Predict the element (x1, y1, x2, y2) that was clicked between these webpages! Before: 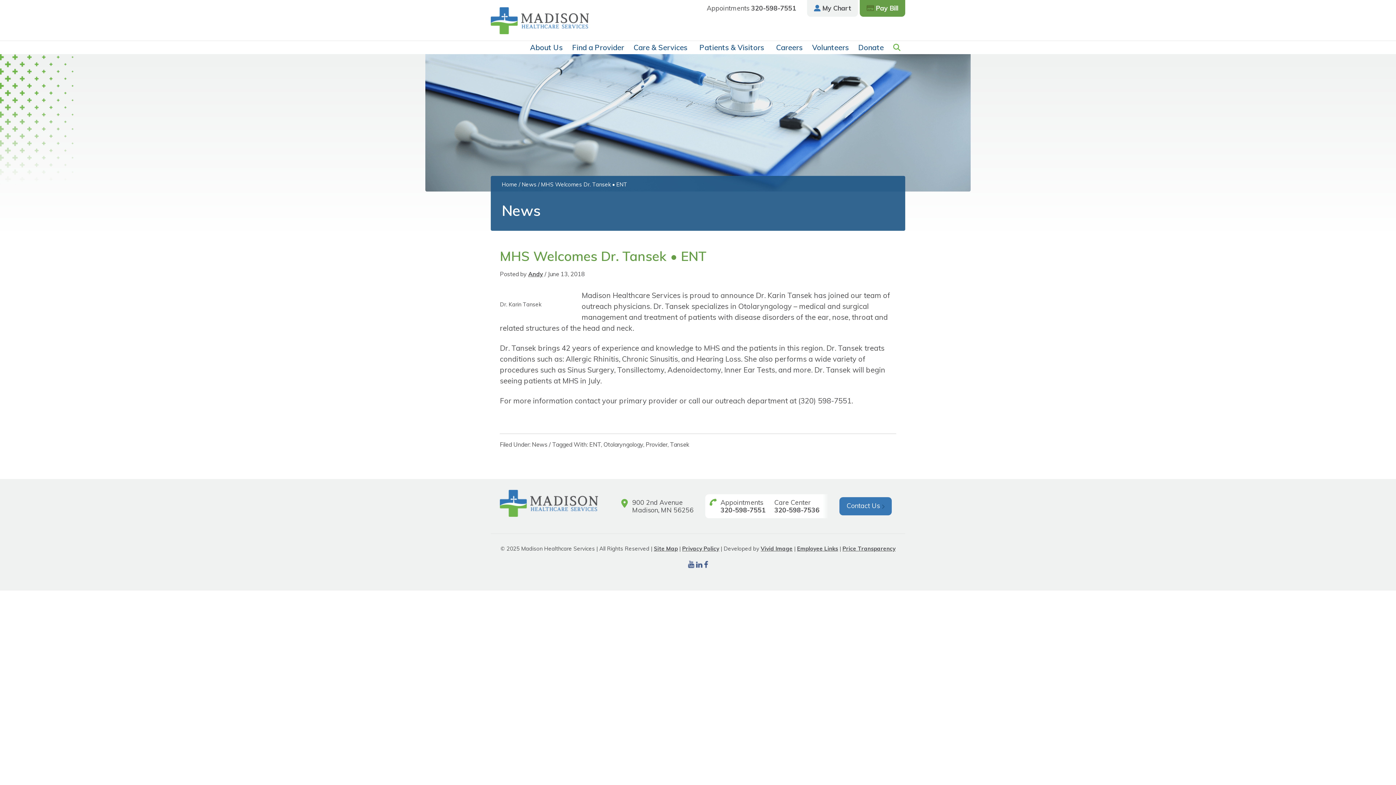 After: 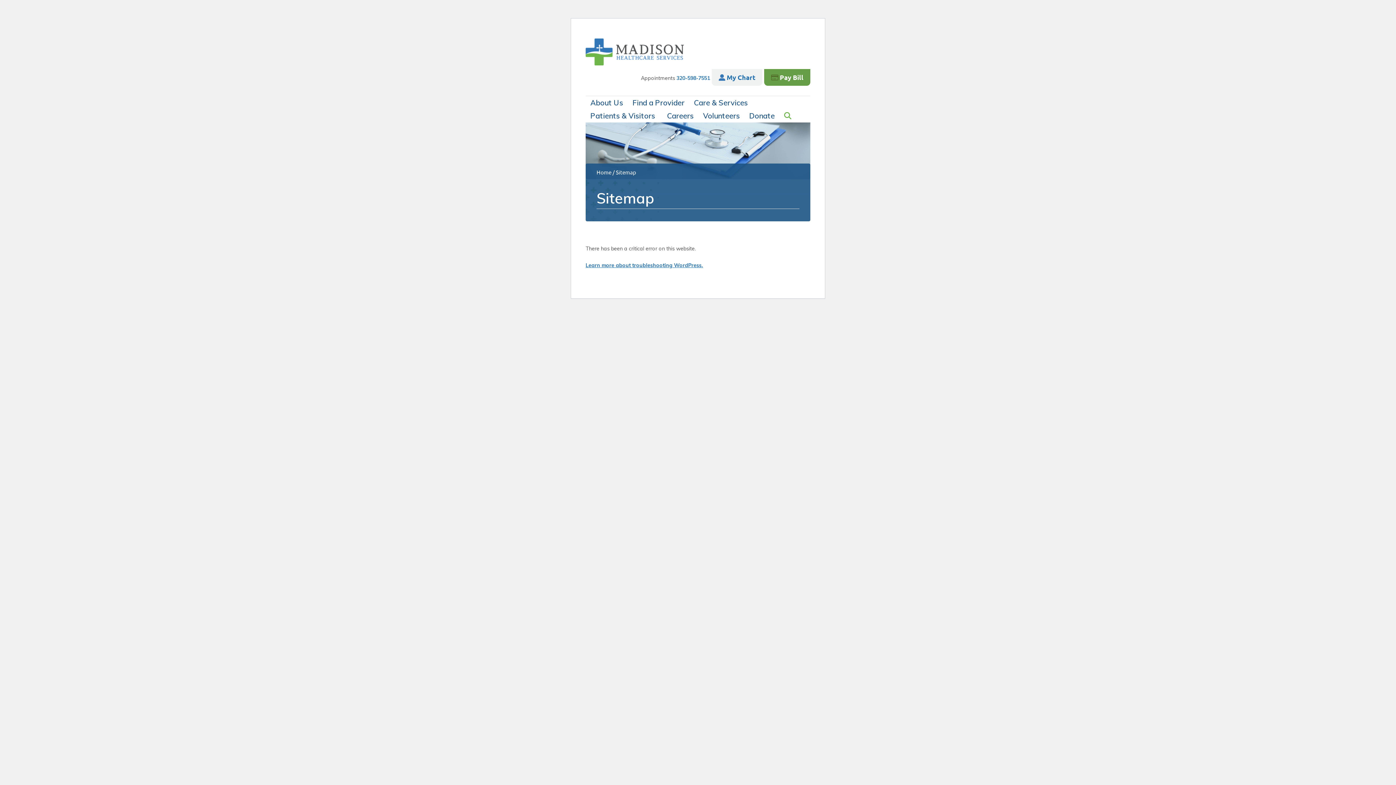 Action: label: Site Map bbox: (654, 545, 678, 552)